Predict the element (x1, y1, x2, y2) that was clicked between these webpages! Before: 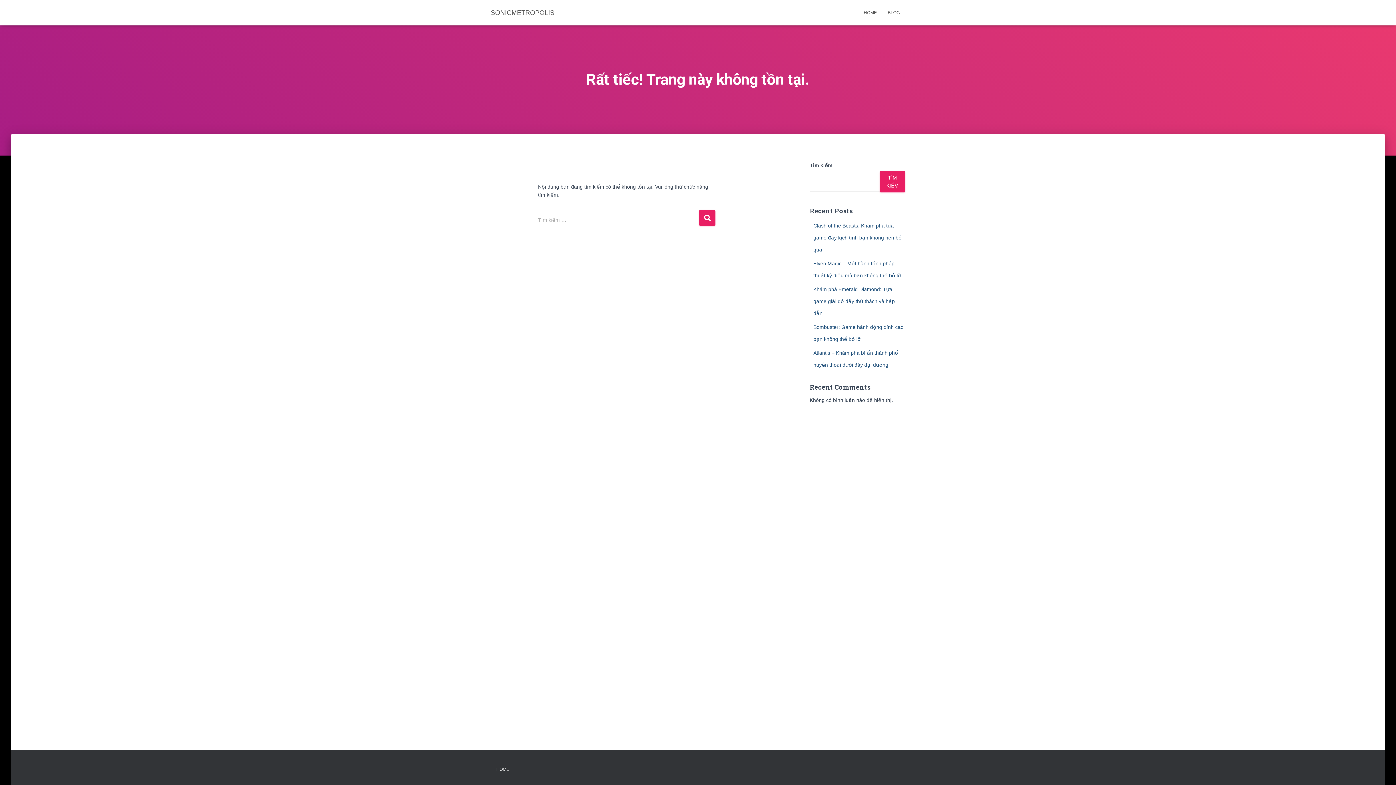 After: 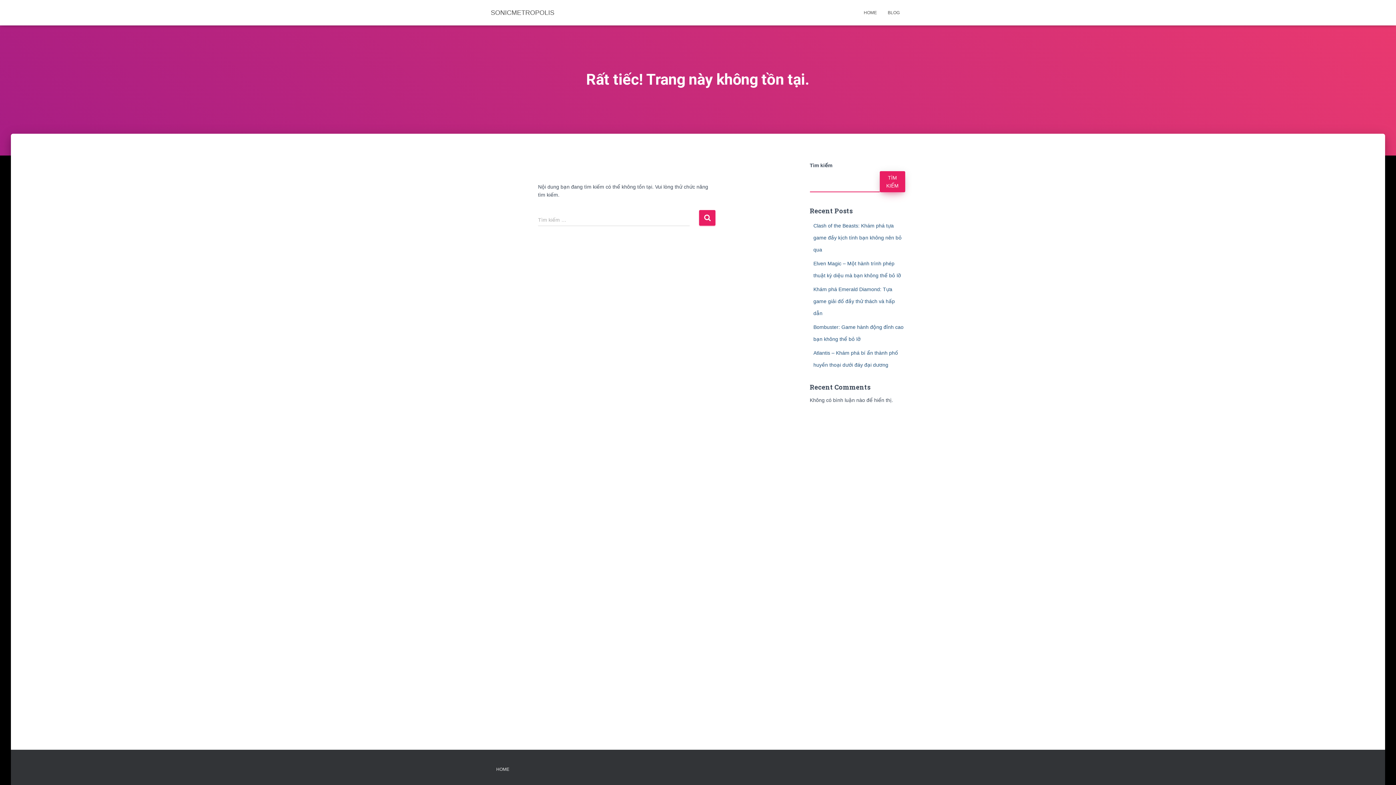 Action: bbox: (879, 171, 905, 192) label: Tìm kiếm